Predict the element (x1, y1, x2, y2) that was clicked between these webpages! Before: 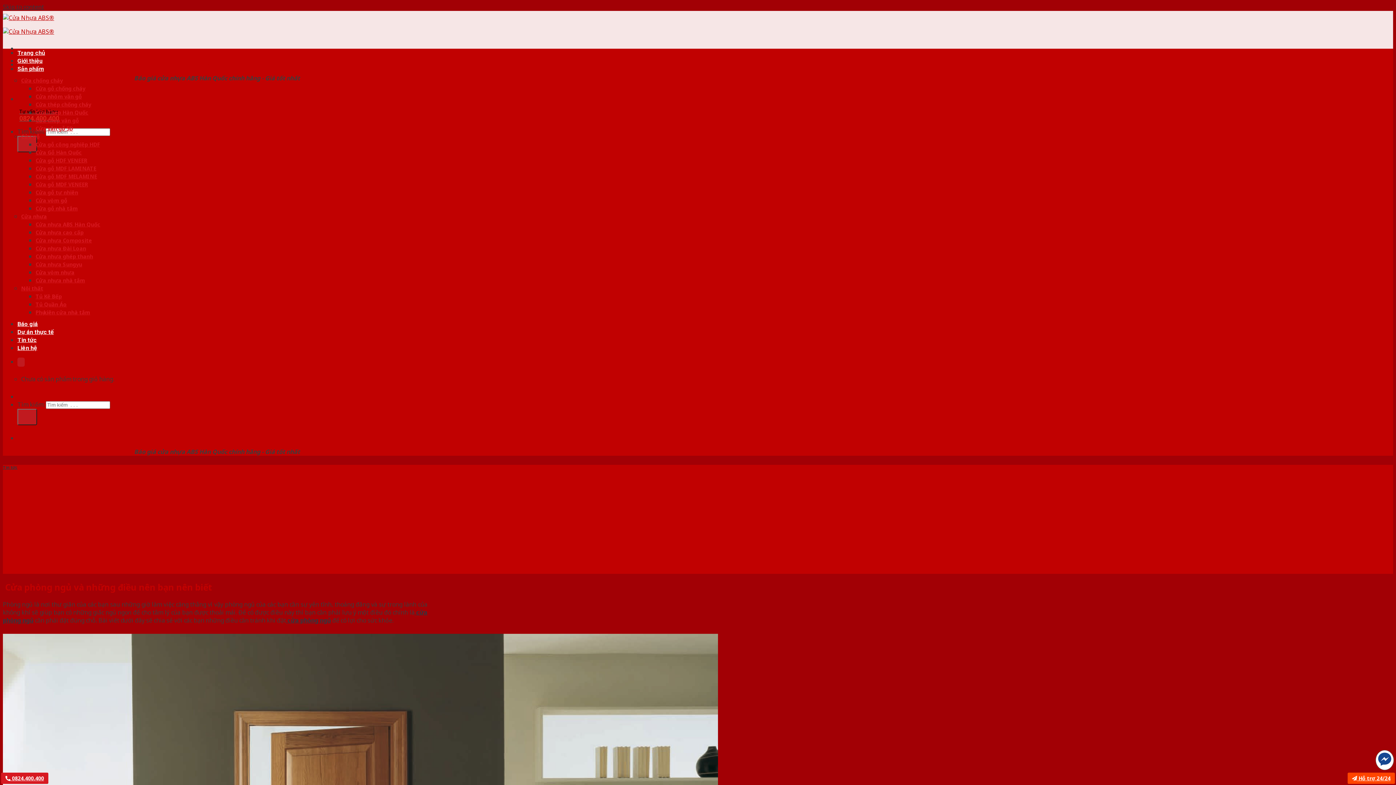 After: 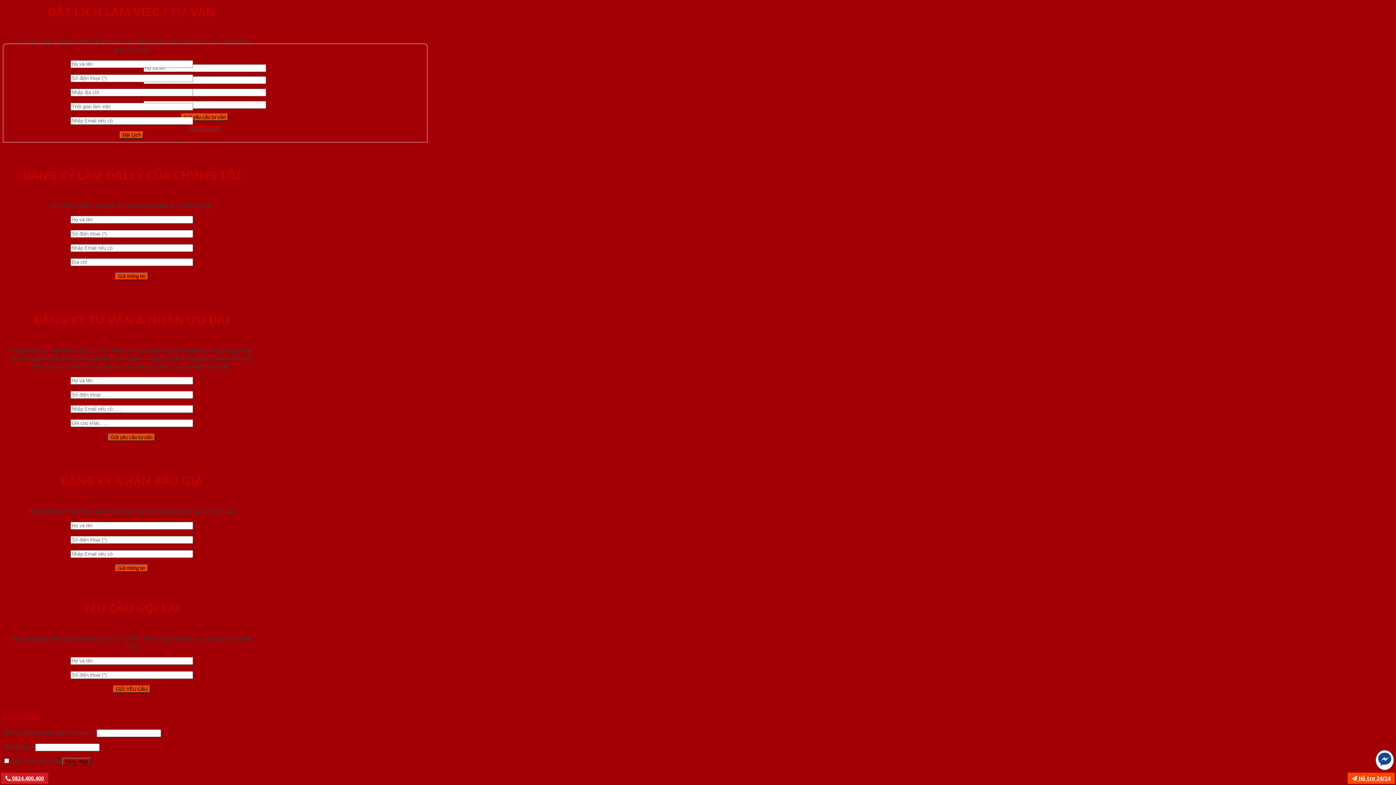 Action: label:  Hỗ trợ 24/24 bbox: (1348, 773, 1395, 784)